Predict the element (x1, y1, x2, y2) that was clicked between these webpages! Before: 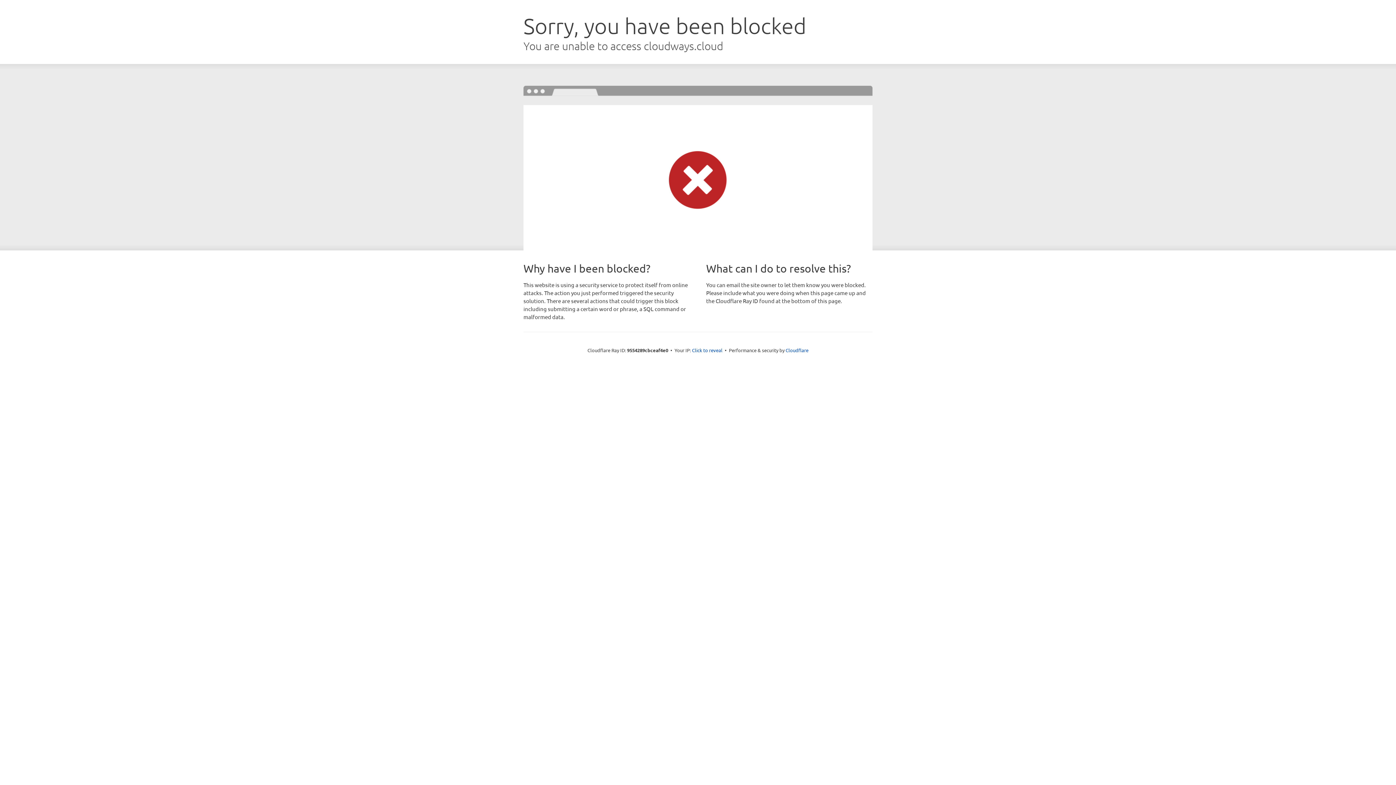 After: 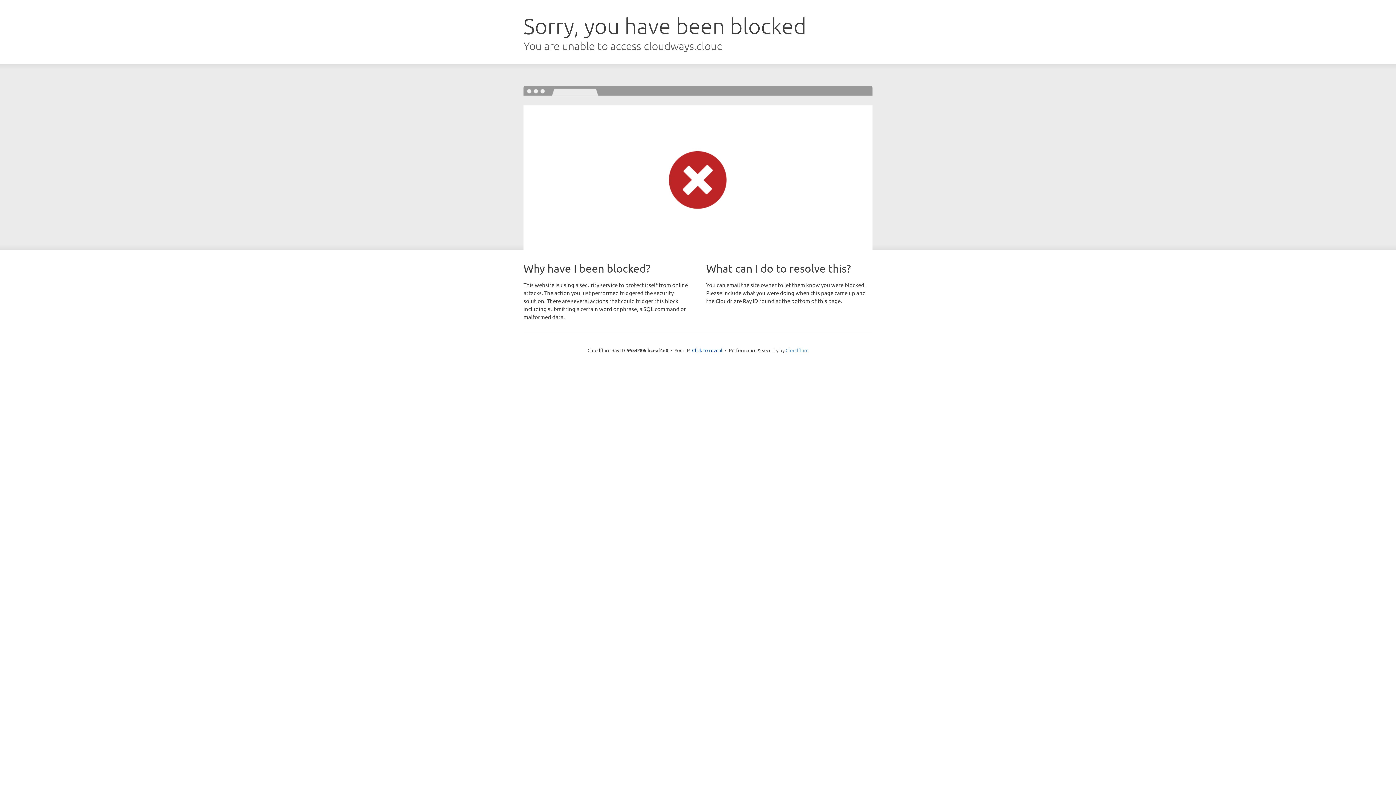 Action: bbox: (785, 347, 808, 353) label: Cloudflare